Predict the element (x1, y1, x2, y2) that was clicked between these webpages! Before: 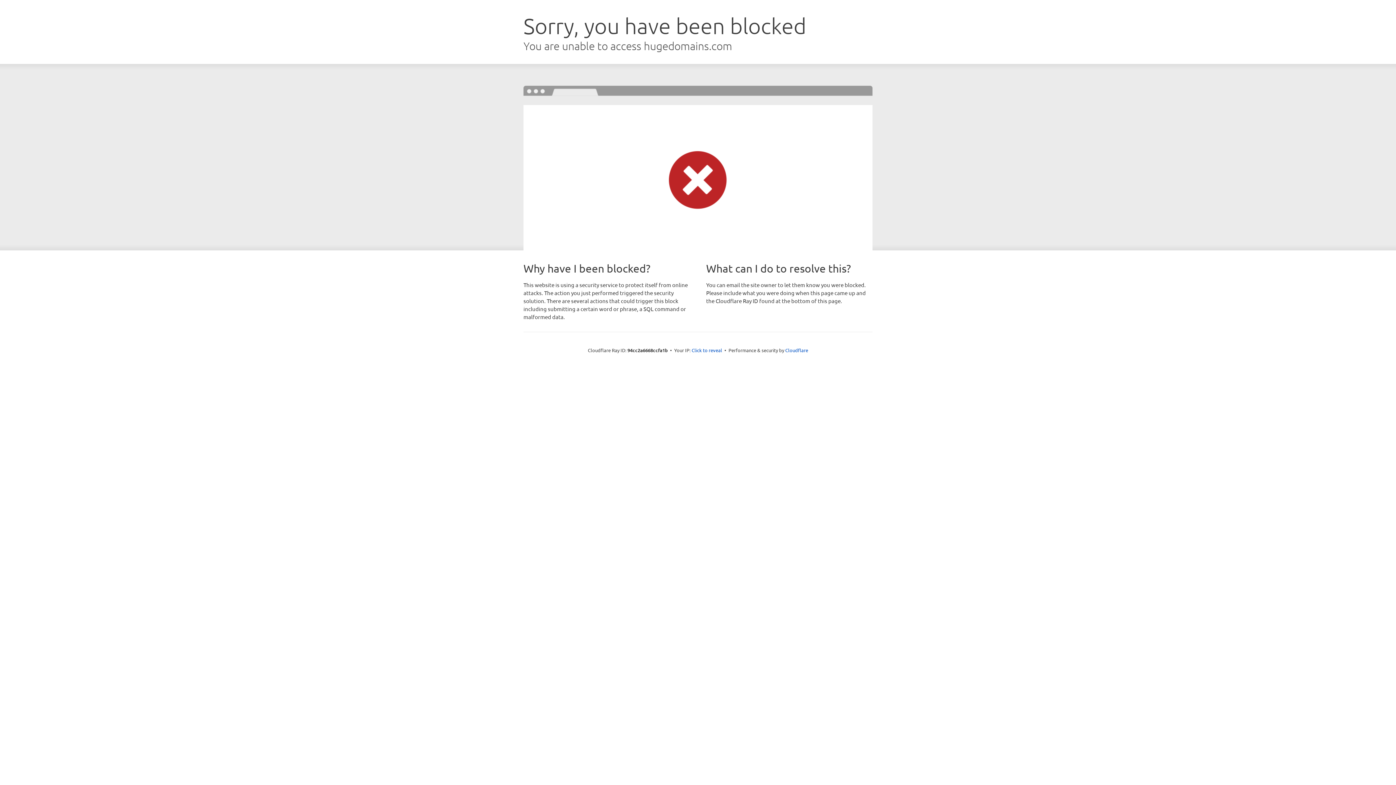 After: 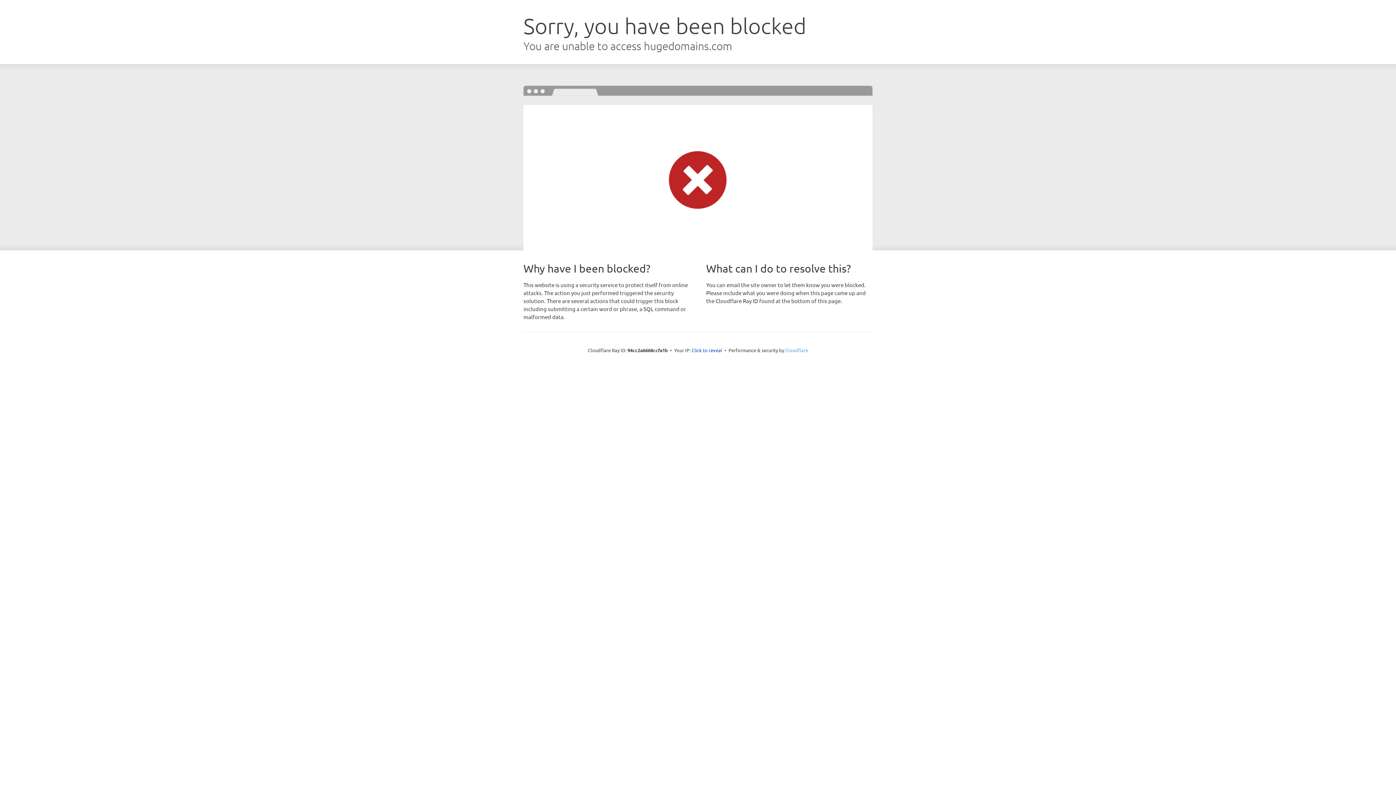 Action: label: Cloudflare bbox: (785, 347, 808, 353)